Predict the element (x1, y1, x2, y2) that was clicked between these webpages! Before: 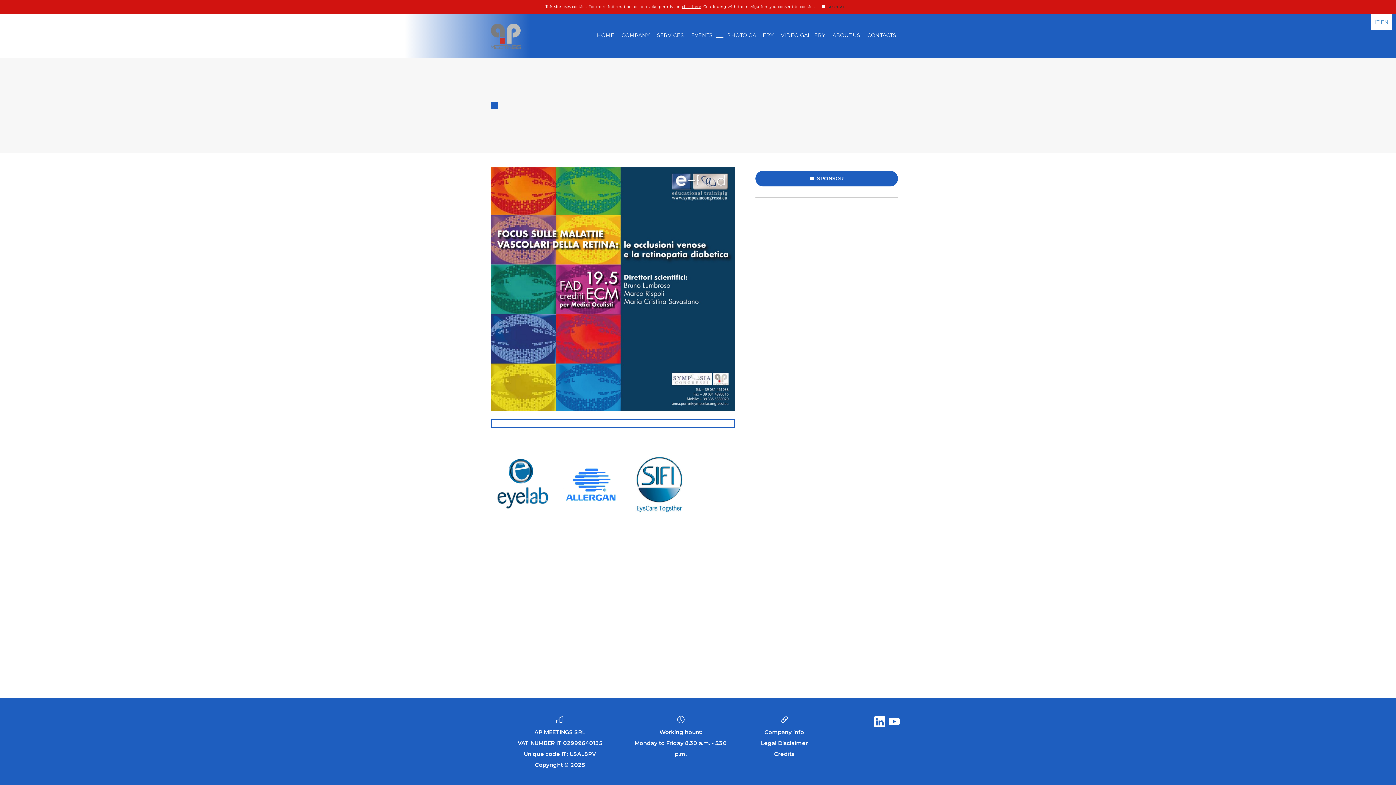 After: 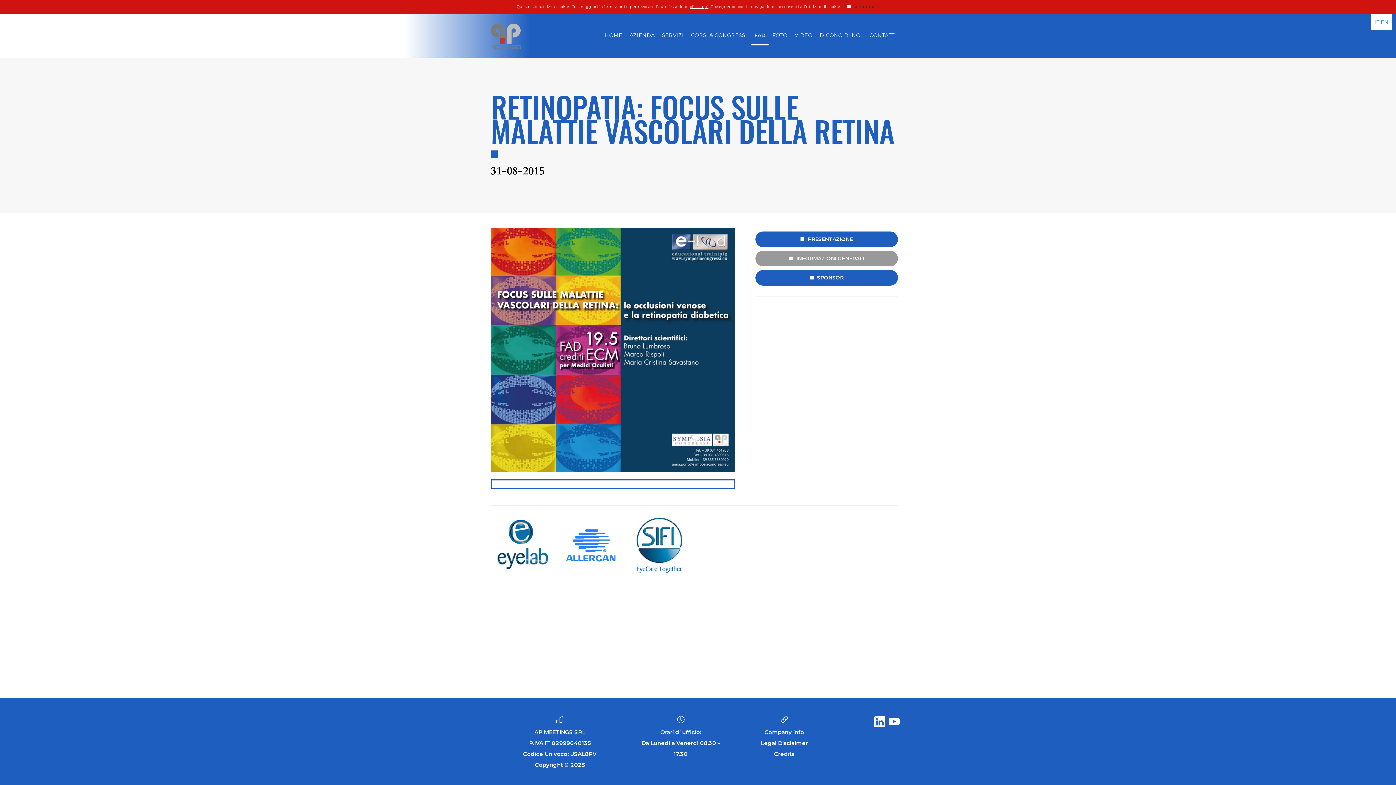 Action: label: IT bbox: (1374, 18, 1379, 25)